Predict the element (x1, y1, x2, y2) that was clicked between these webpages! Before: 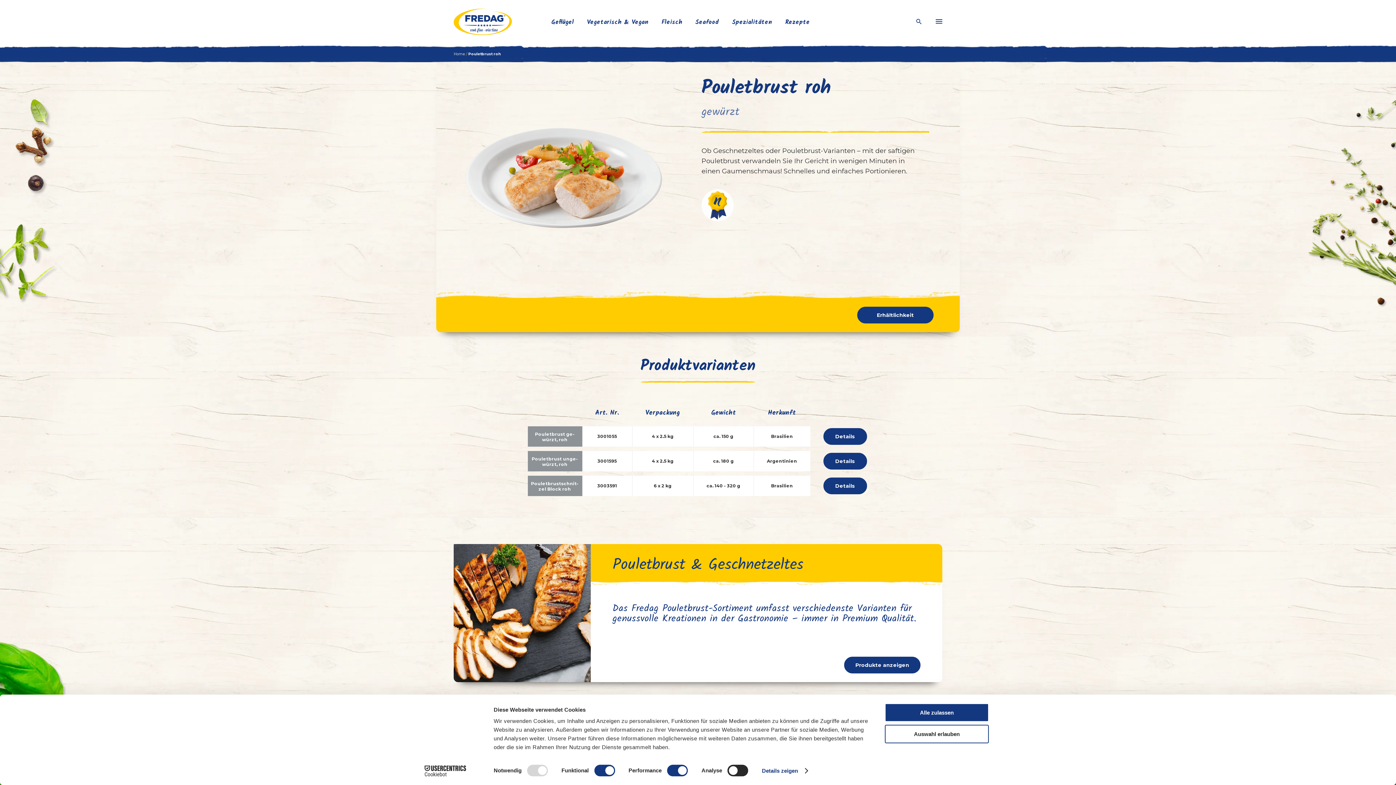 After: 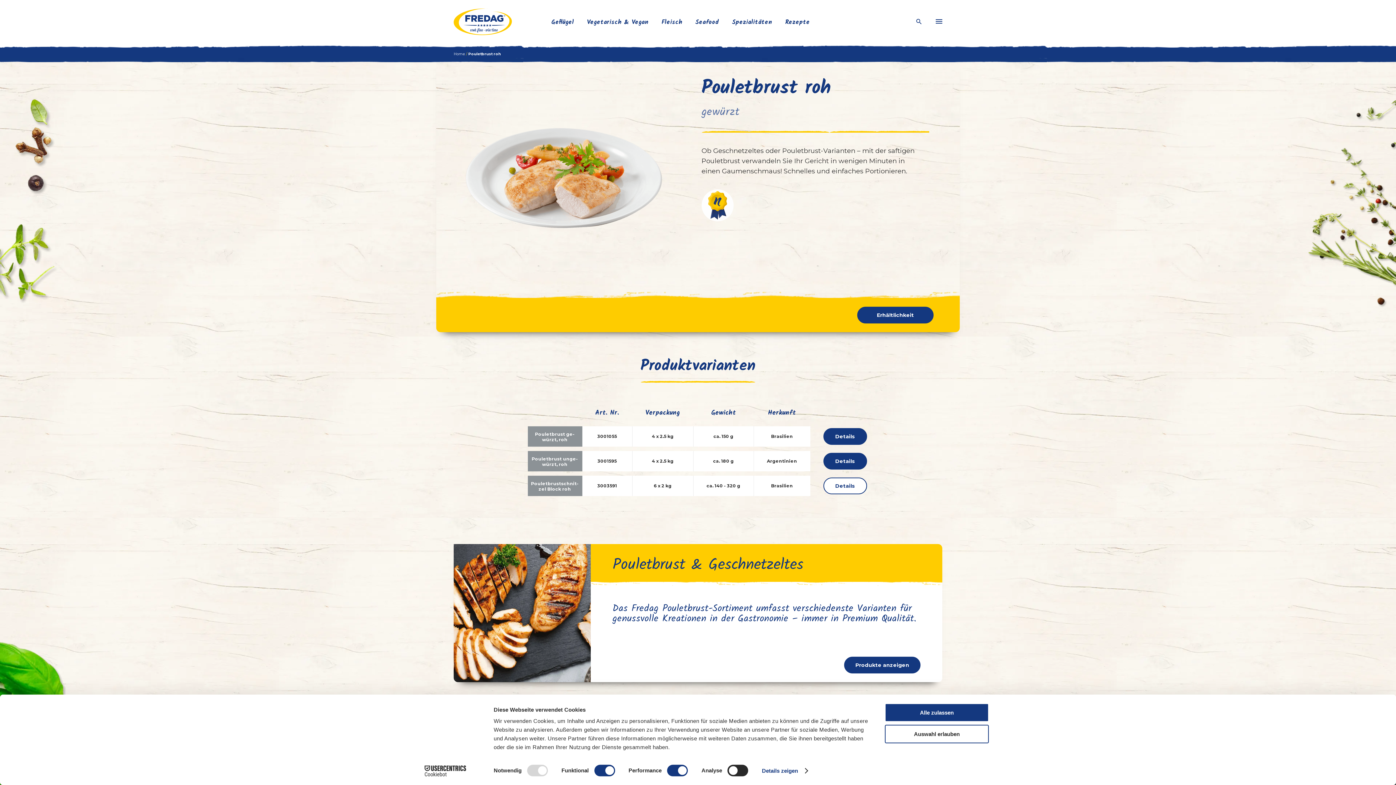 Action: bbox: (823, 477, 867, 494) label: Details